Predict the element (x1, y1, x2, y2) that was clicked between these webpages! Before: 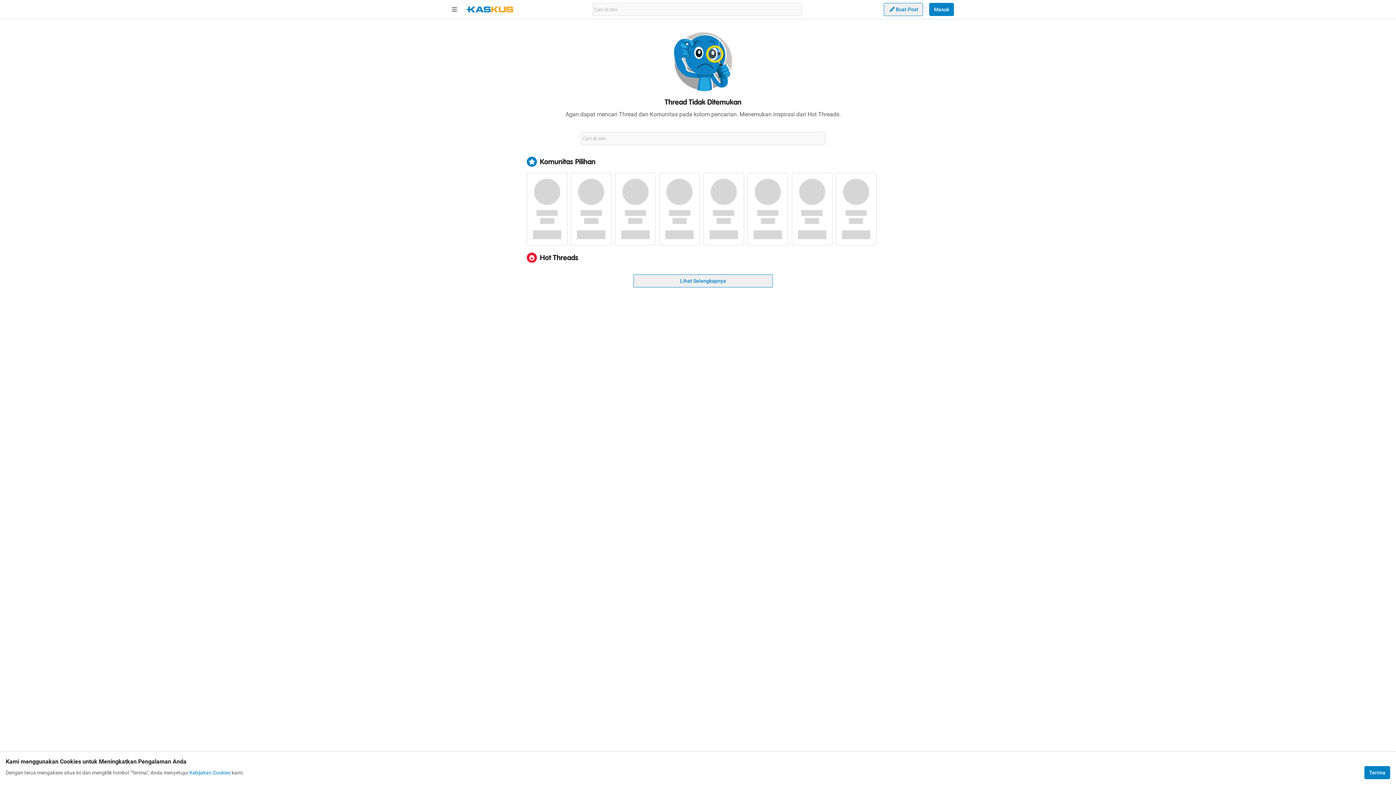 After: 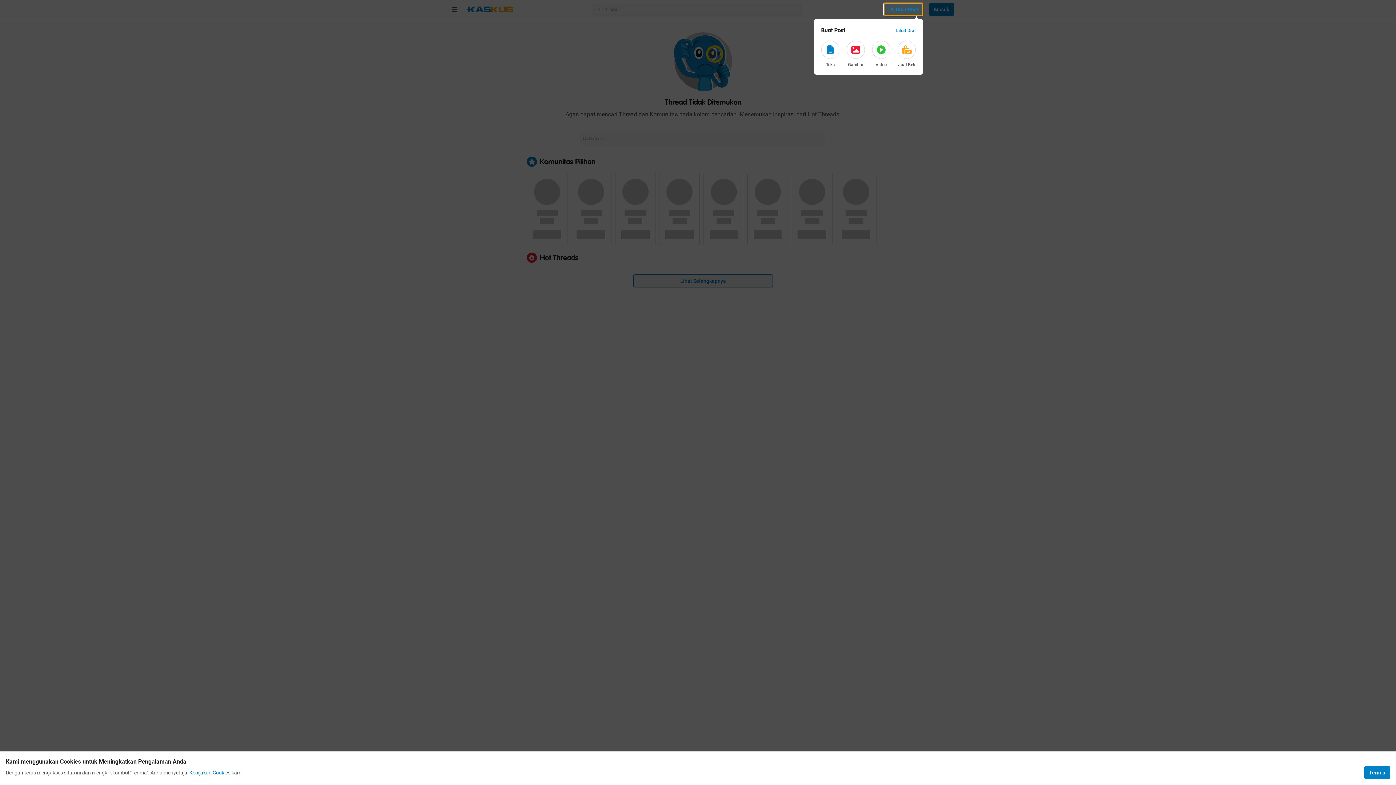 Action: label: Buat Post bbox: (884, 2, 923, 16)